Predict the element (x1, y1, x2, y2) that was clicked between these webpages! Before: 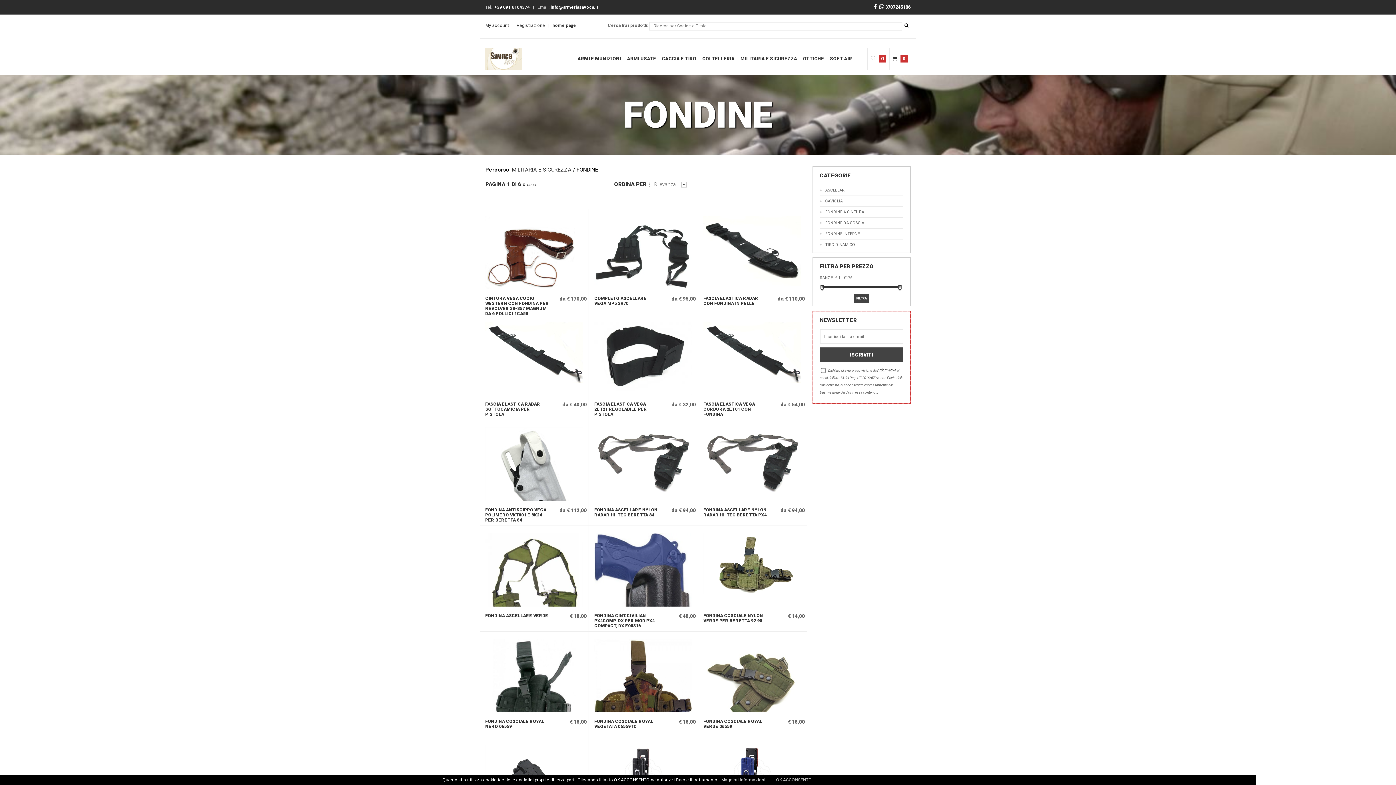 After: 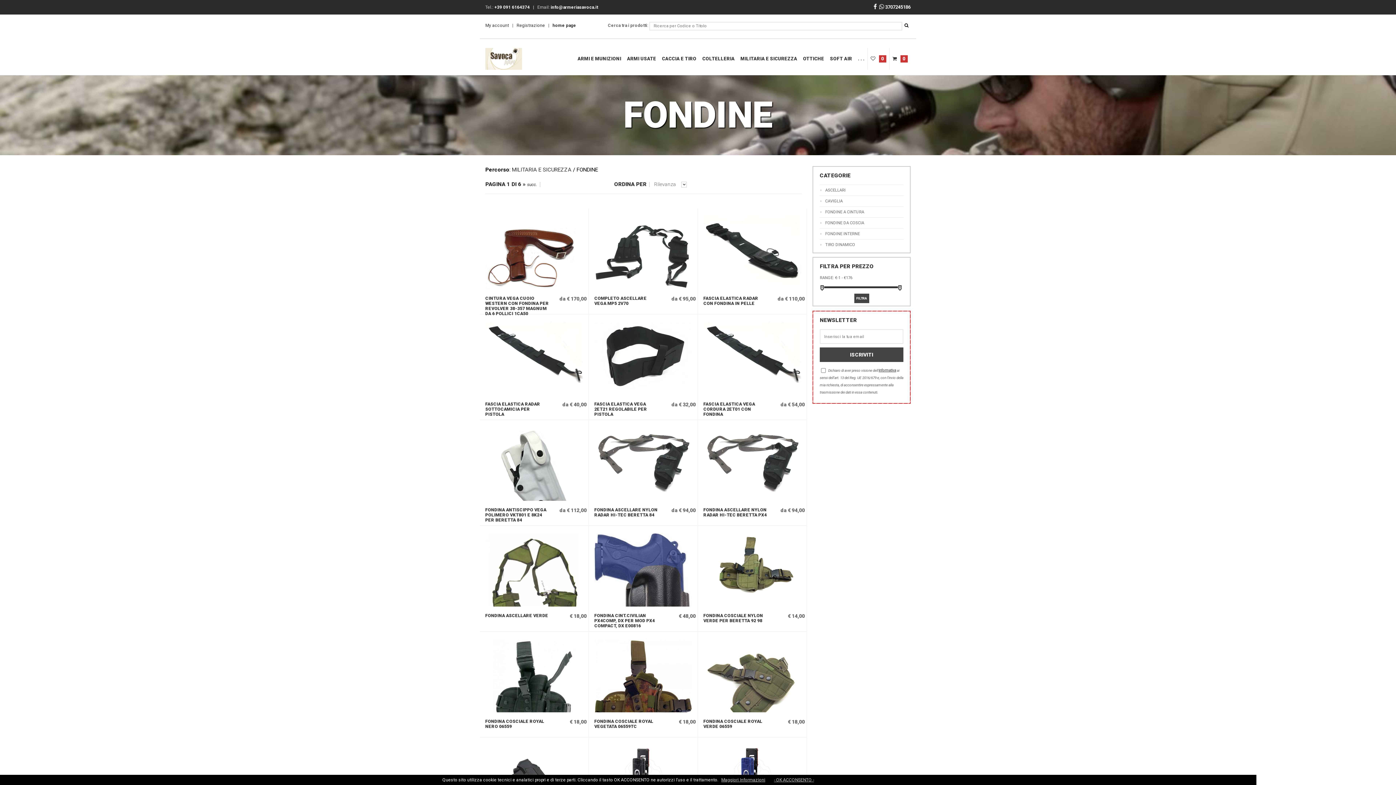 Action: label: +39 091 6164374 bbox: (494, 4, 529, 9)